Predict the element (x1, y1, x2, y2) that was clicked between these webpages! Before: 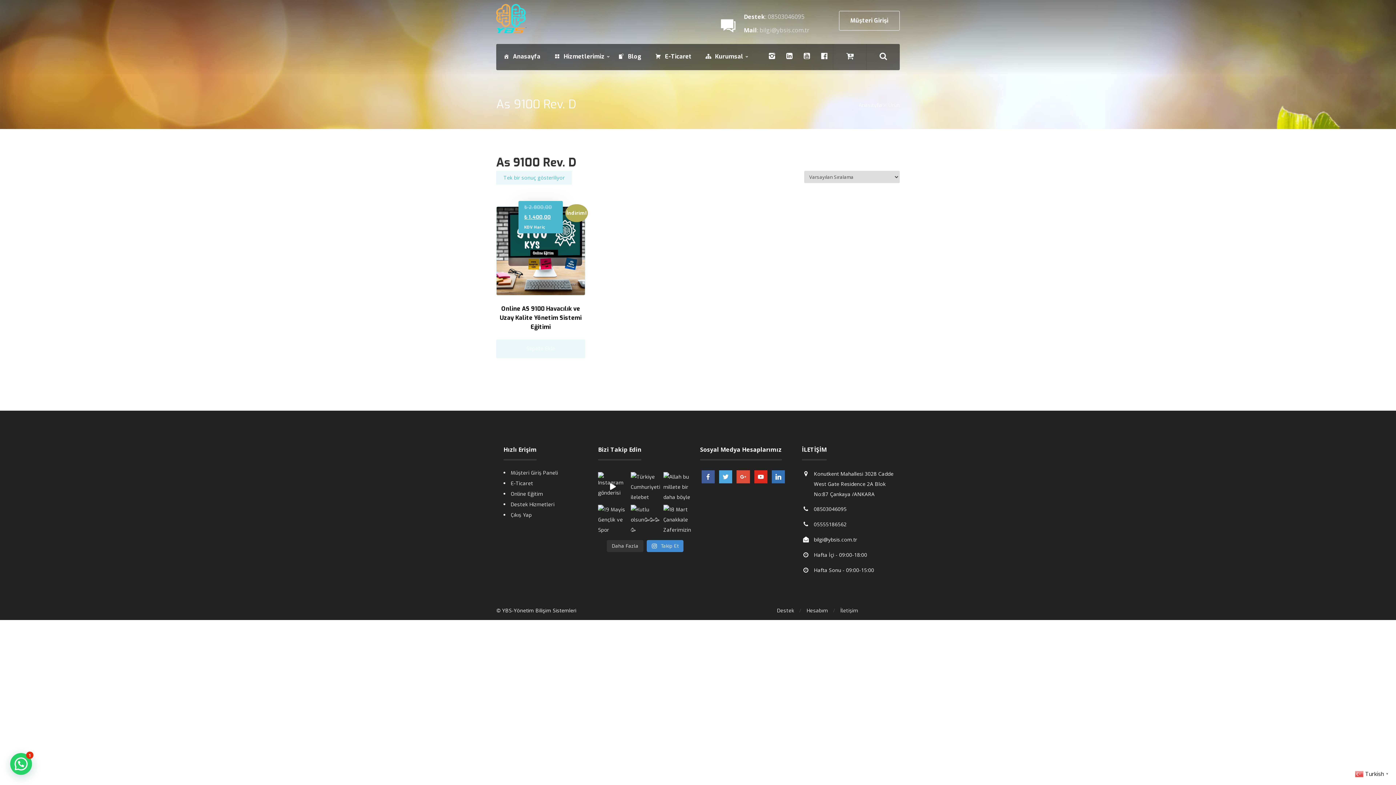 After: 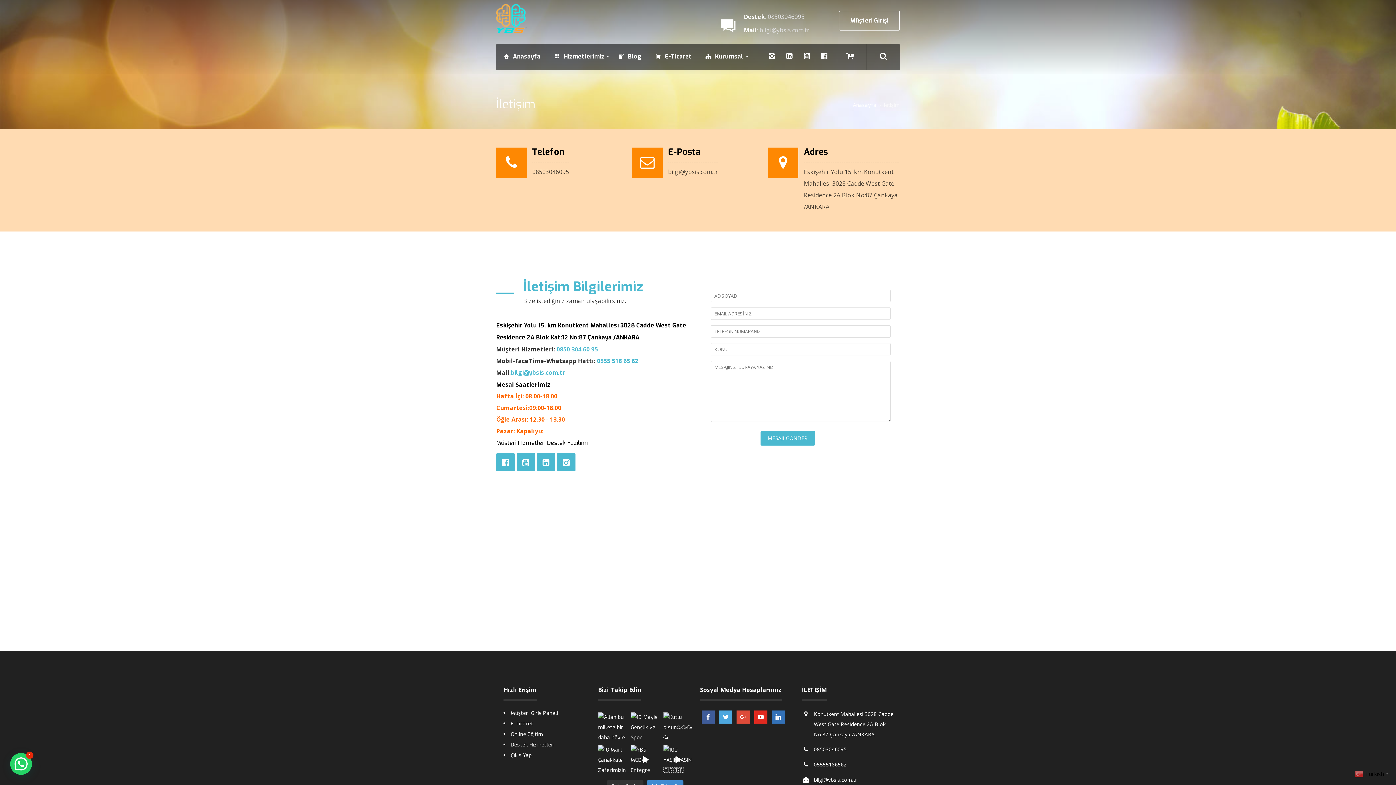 Action: label: İletişim bbox: (840, 607, 858, 614)